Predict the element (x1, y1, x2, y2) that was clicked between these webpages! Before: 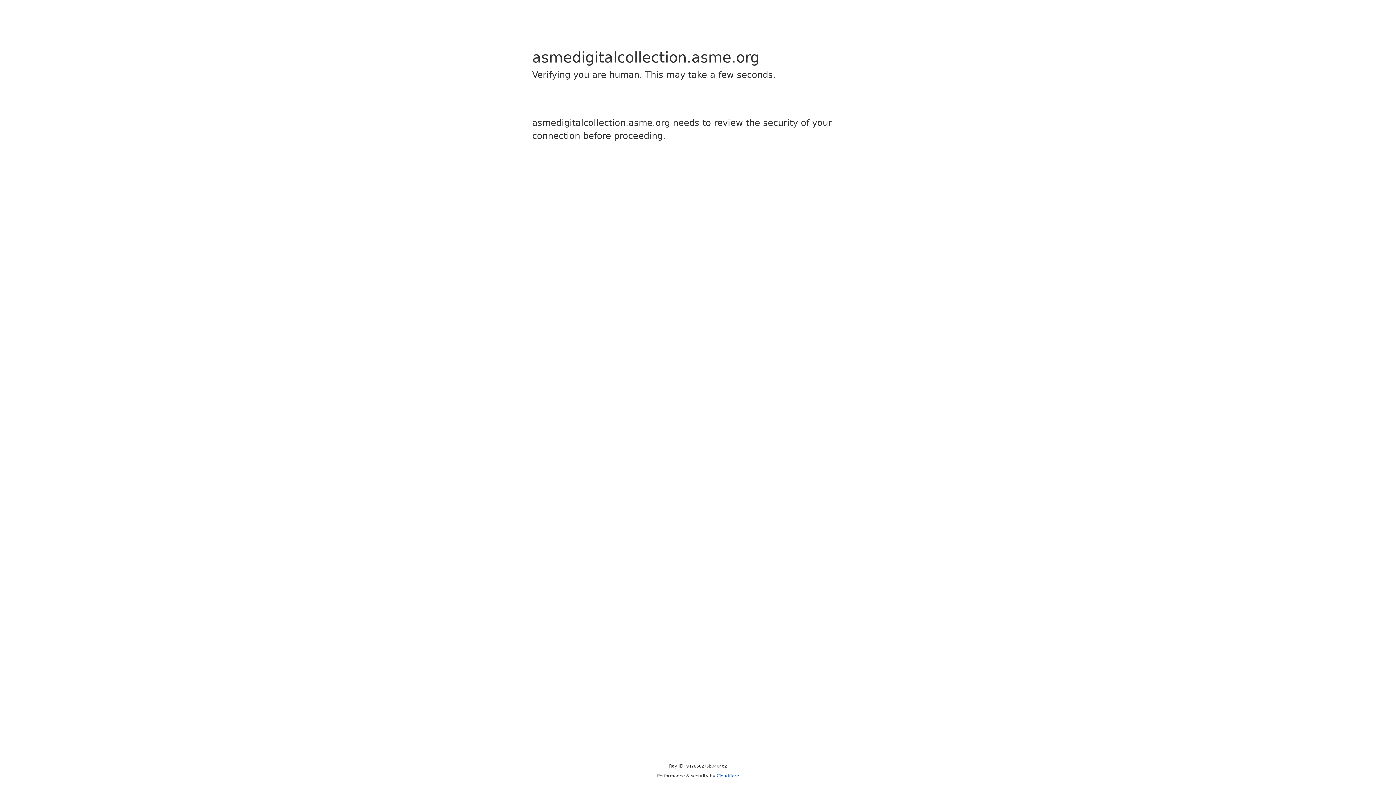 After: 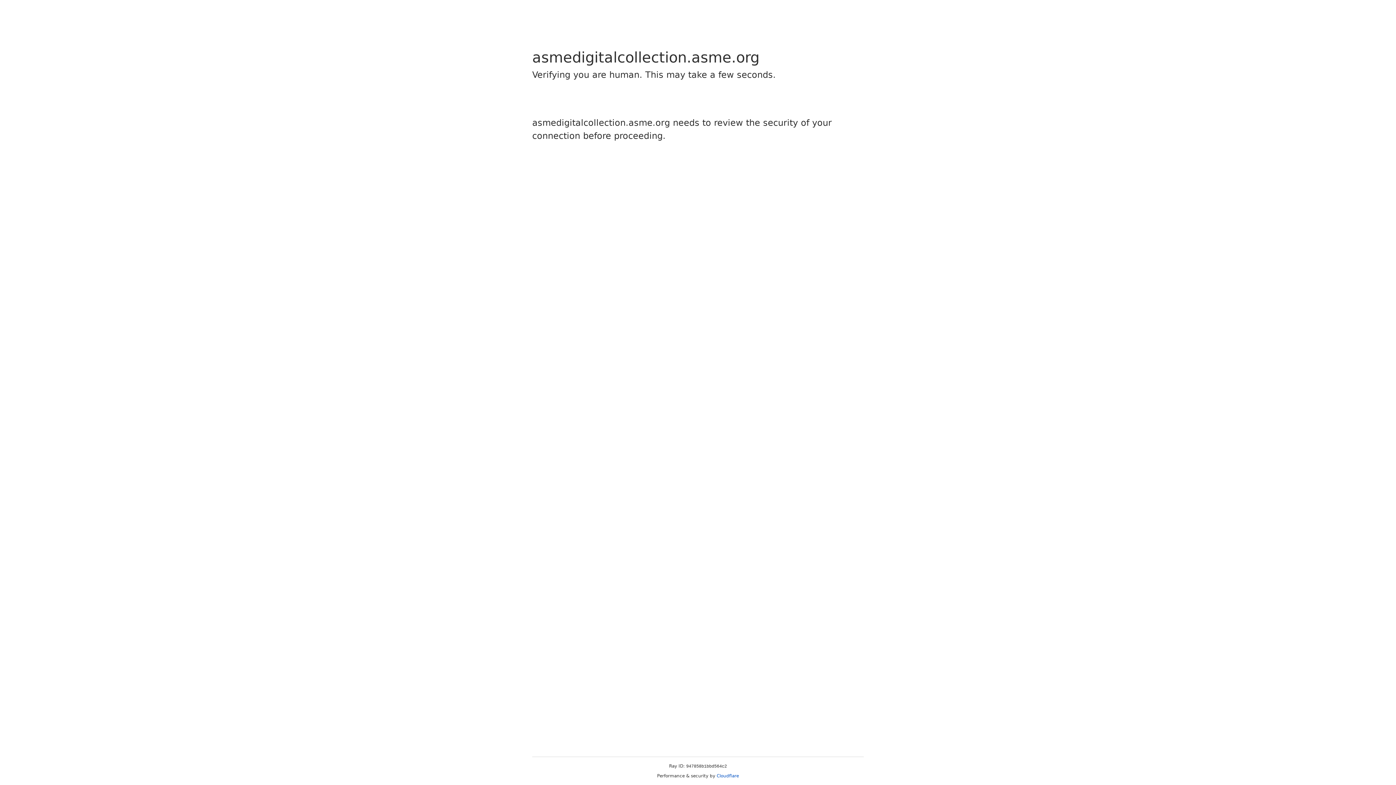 Action: bbox: (716, 773, 739, 778) label: Cloudflare